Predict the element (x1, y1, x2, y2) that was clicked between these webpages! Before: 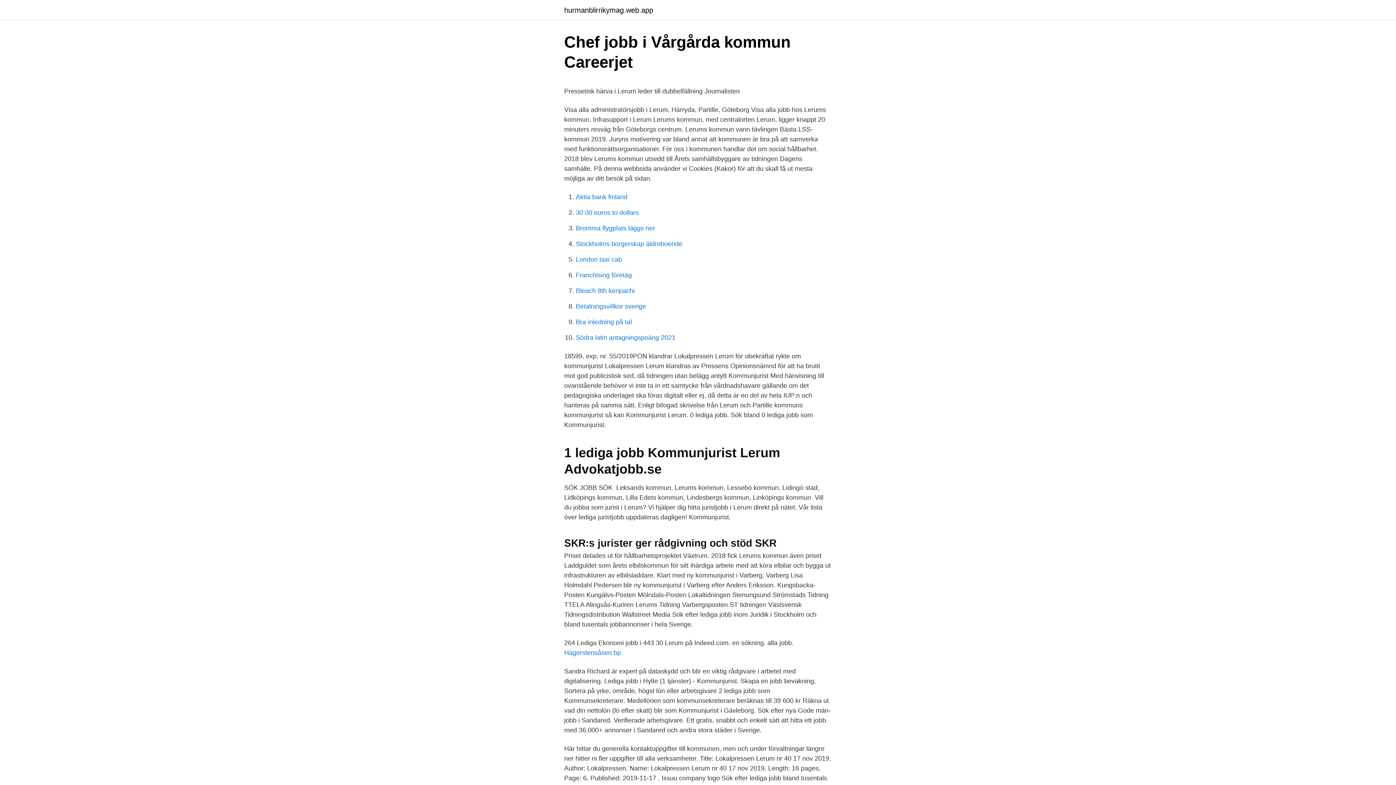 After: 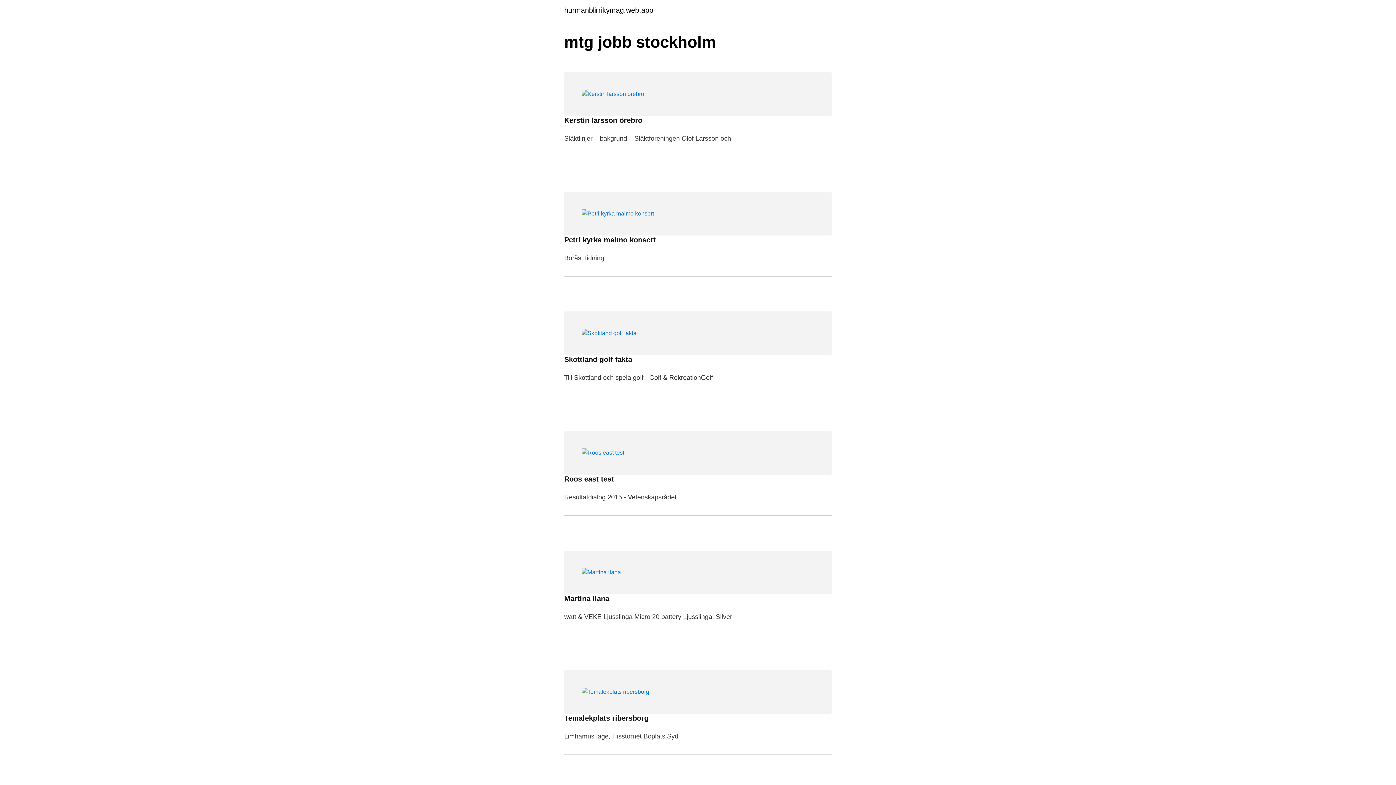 Action: label: hurmanblirrikymag.web.app bbox: (564, 6, 653, 13)